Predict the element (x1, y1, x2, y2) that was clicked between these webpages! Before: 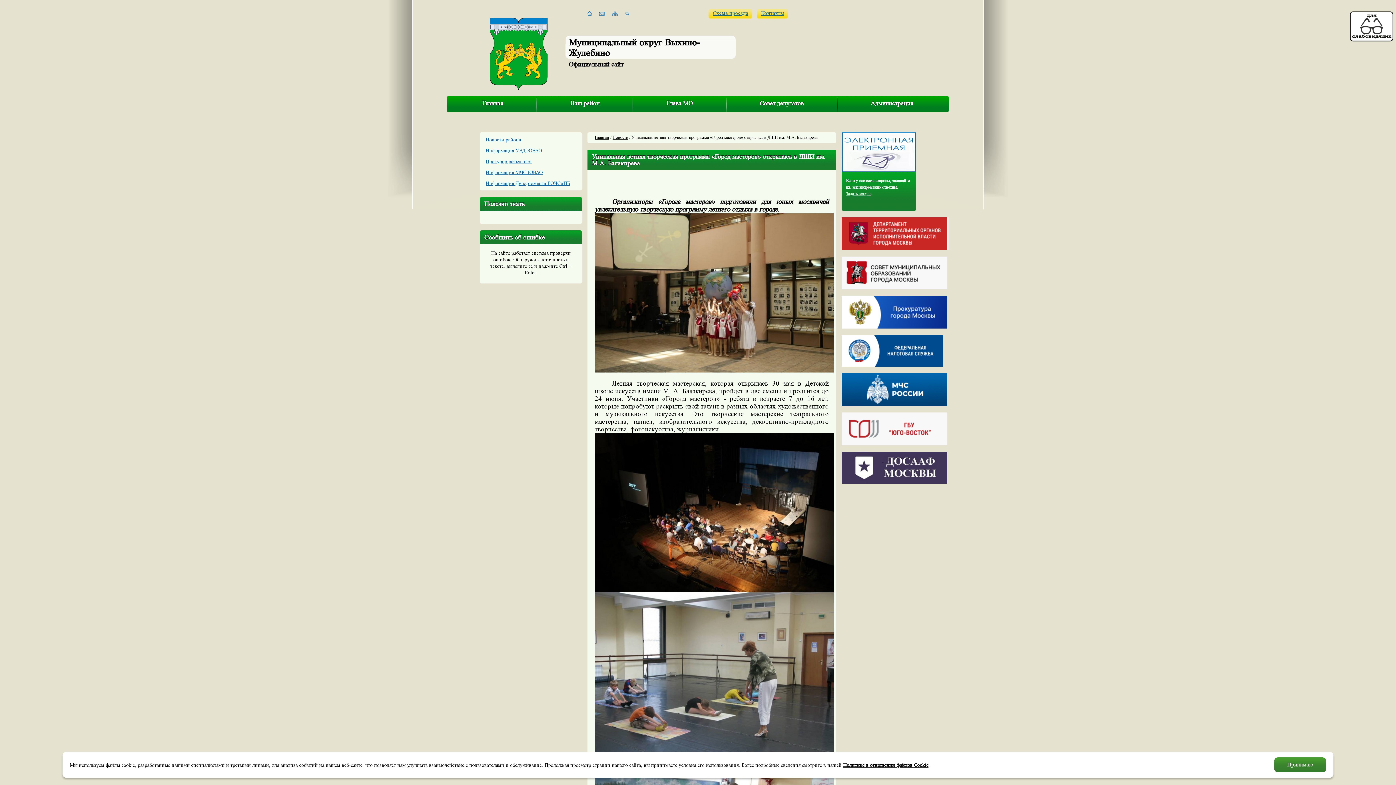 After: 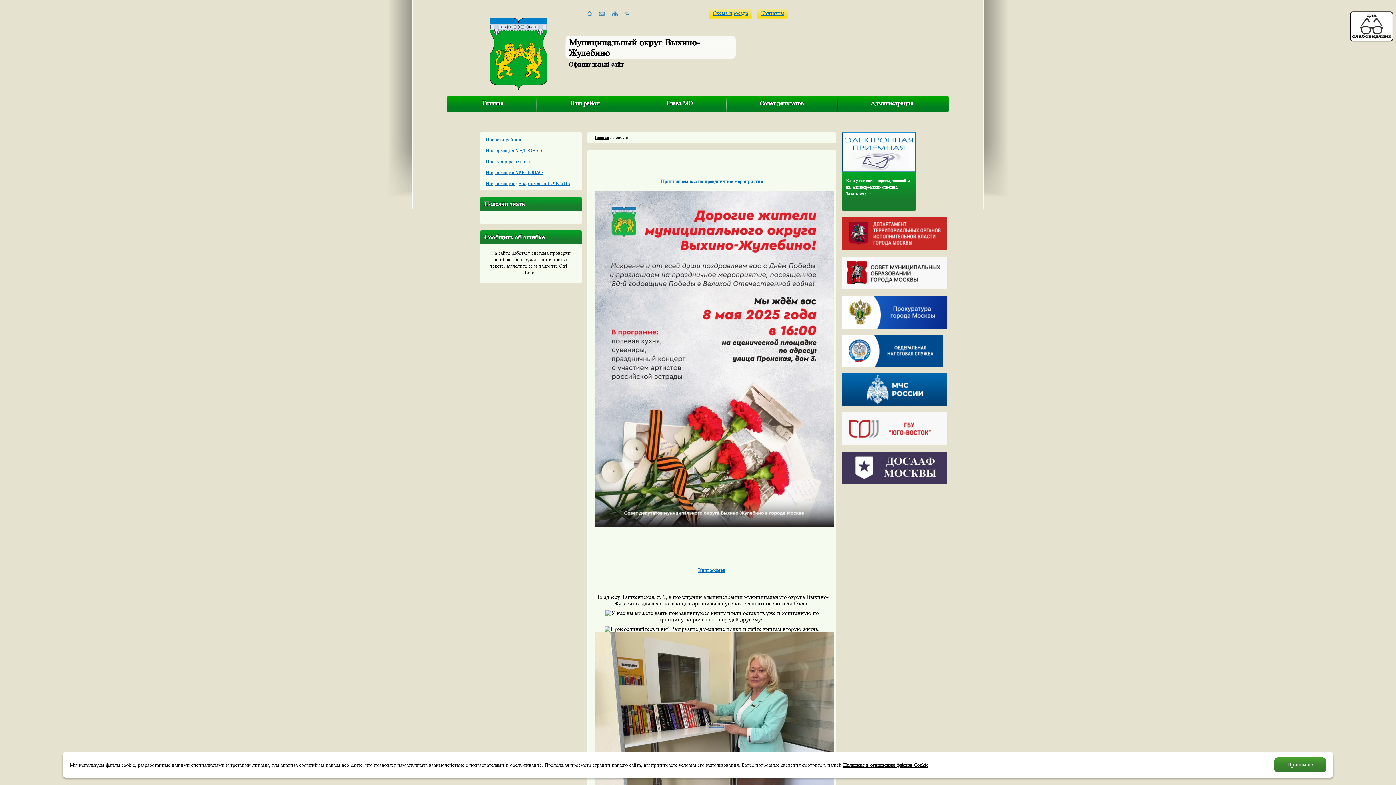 Action: bbox: (612, 134, 628, 140) label: Новости